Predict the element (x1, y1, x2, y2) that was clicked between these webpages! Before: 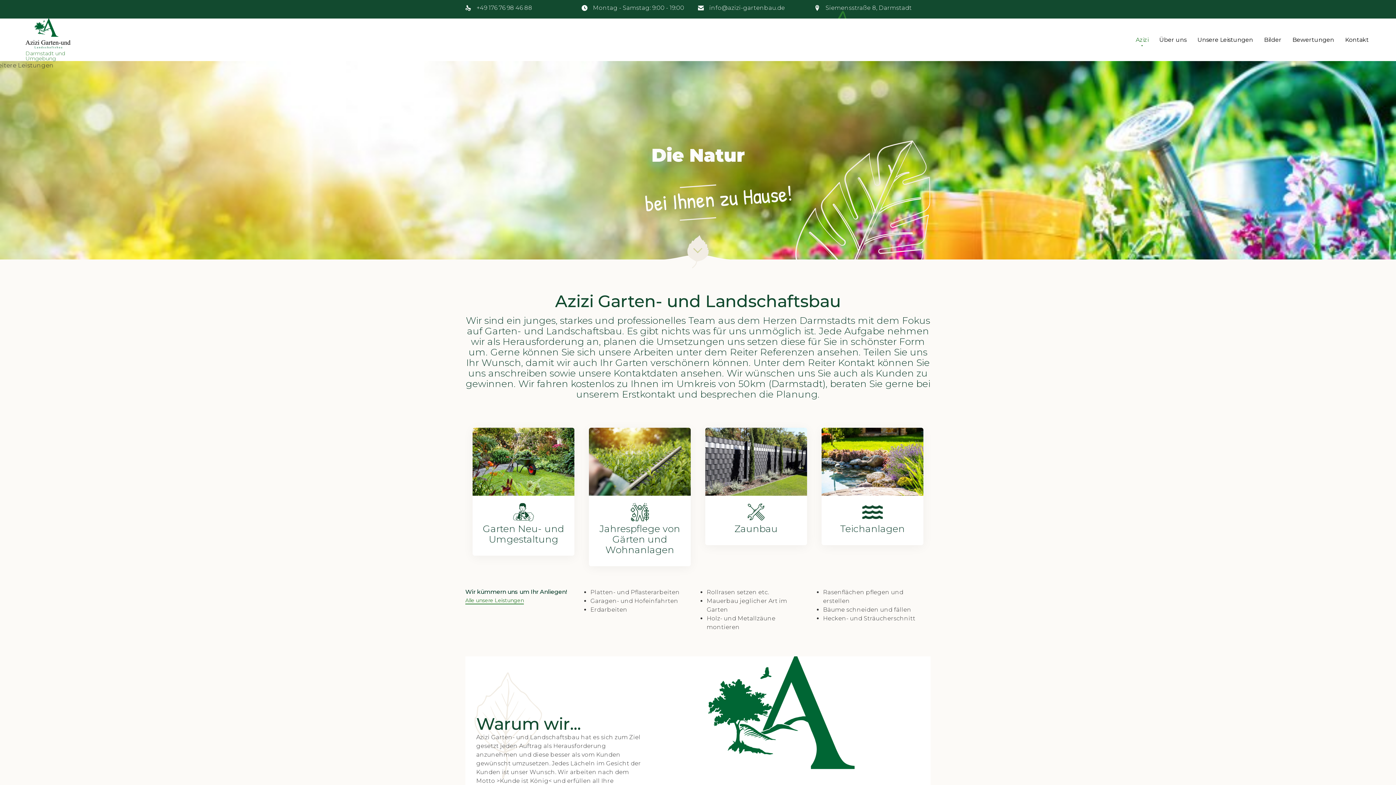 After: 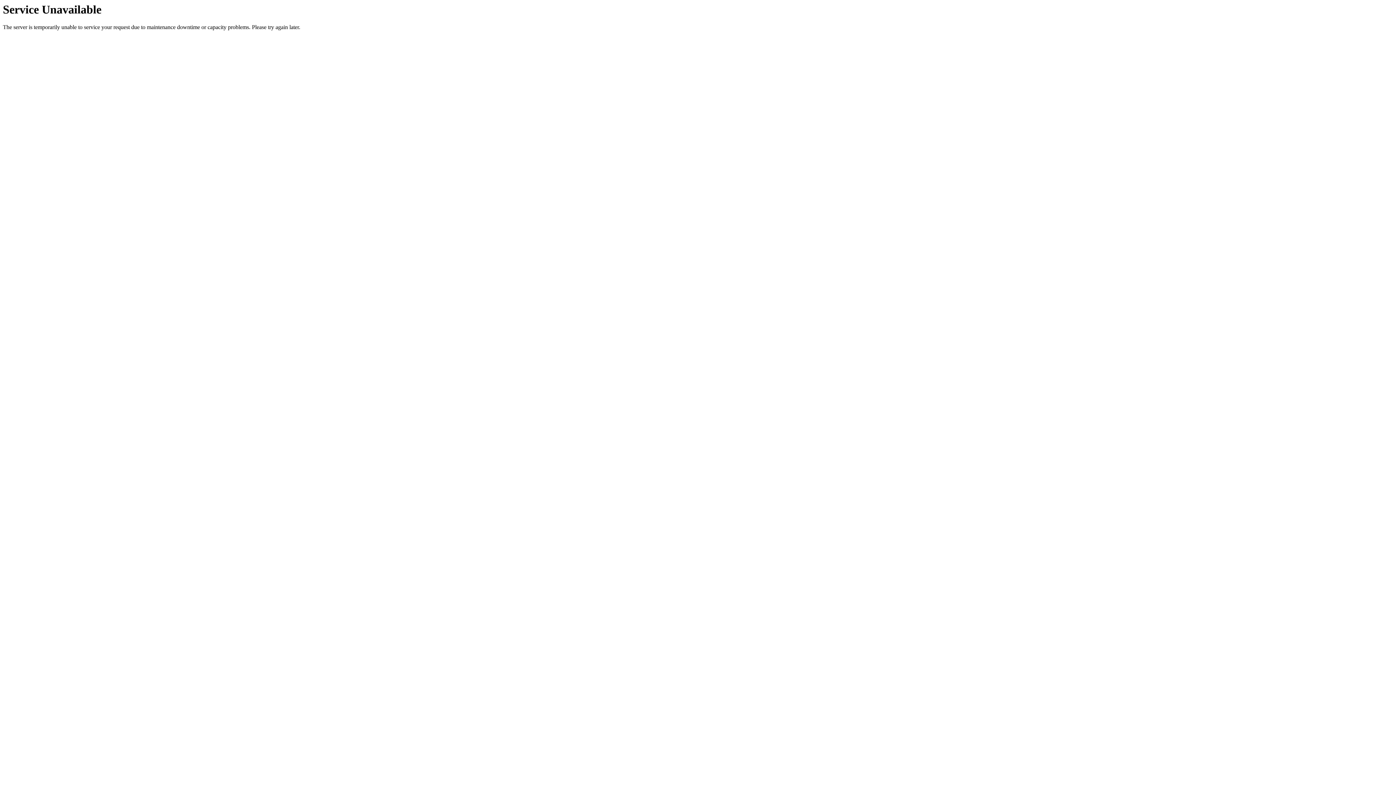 Action: label: Bewertungen bbox: (1287, 30, 1340, 48)